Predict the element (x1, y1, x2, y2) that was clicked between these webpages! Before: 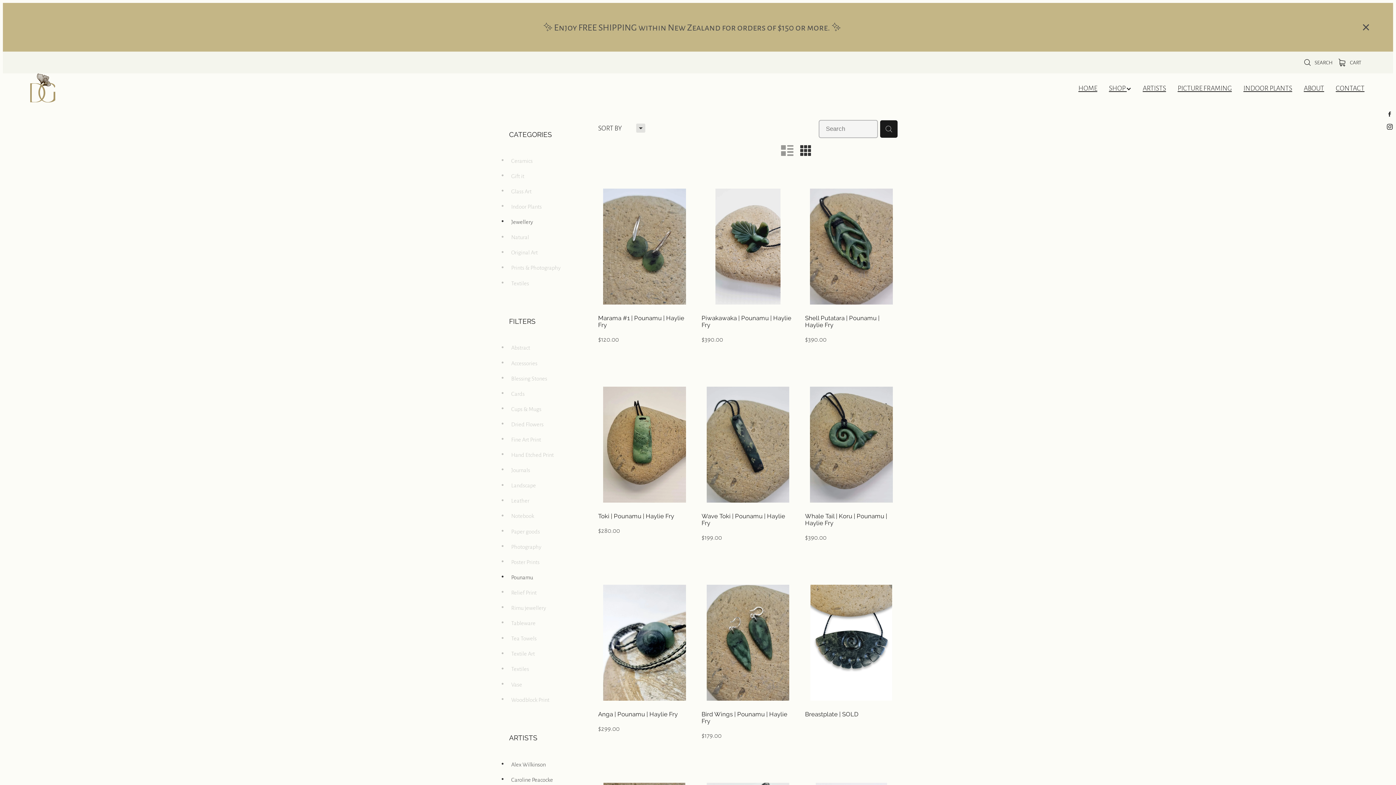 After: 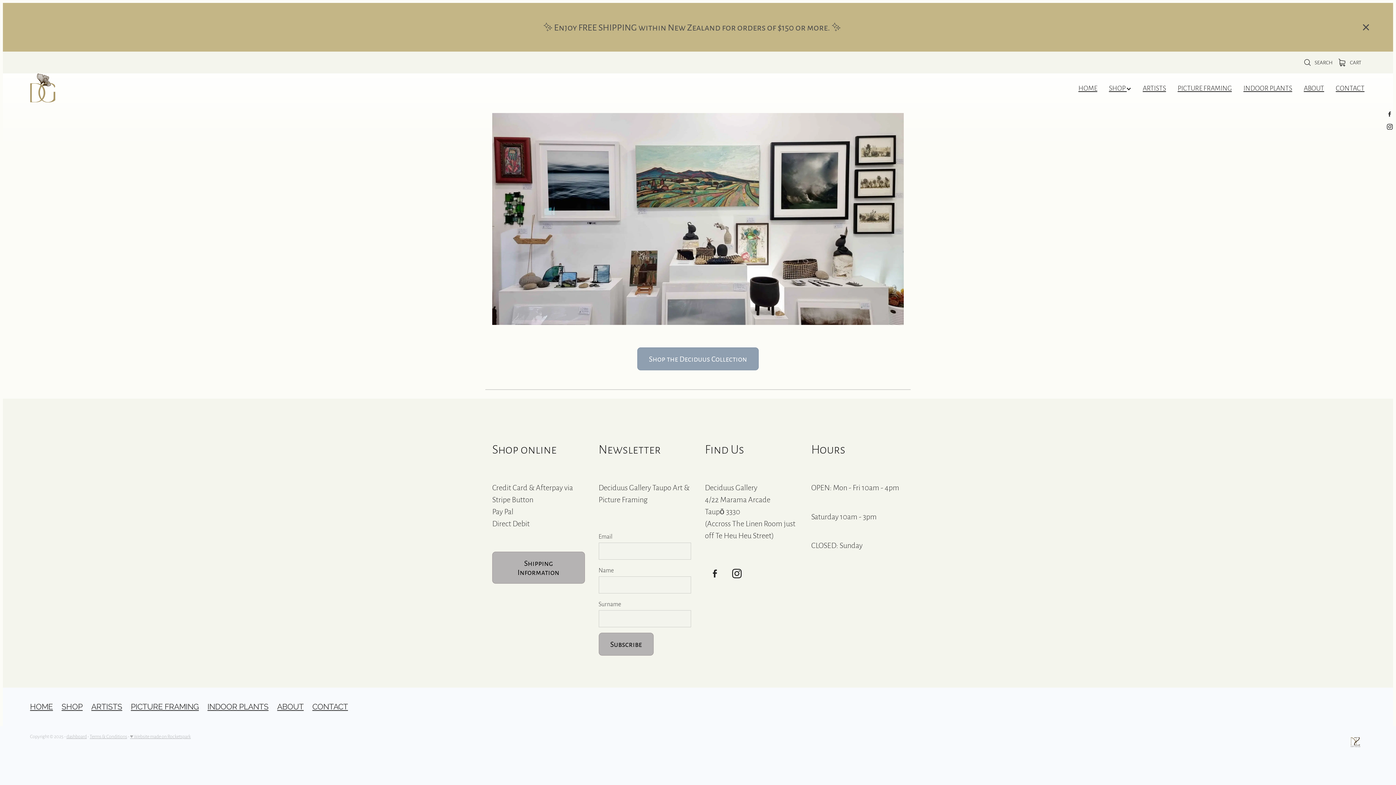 Action: label: SHOP  bbox: (1109, 83, 1131, 92)